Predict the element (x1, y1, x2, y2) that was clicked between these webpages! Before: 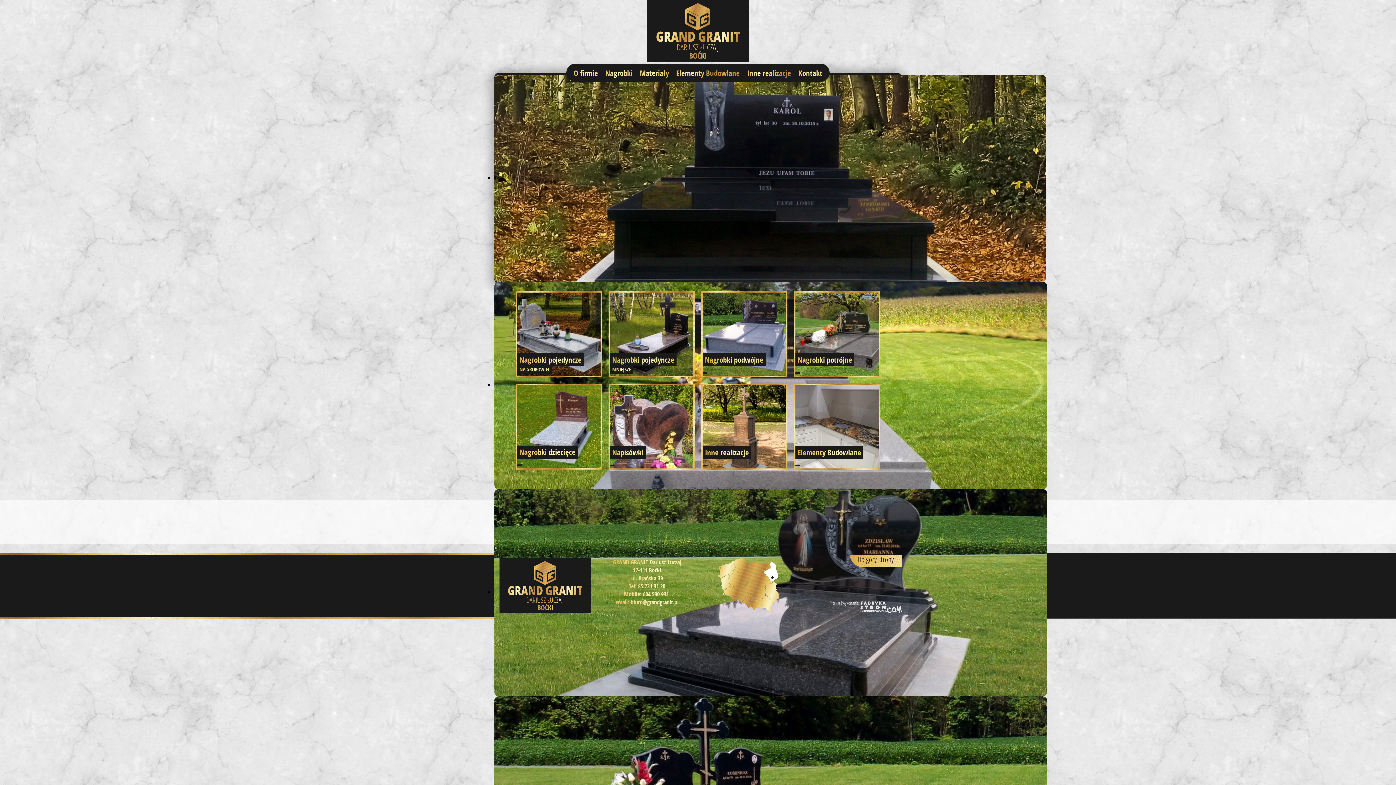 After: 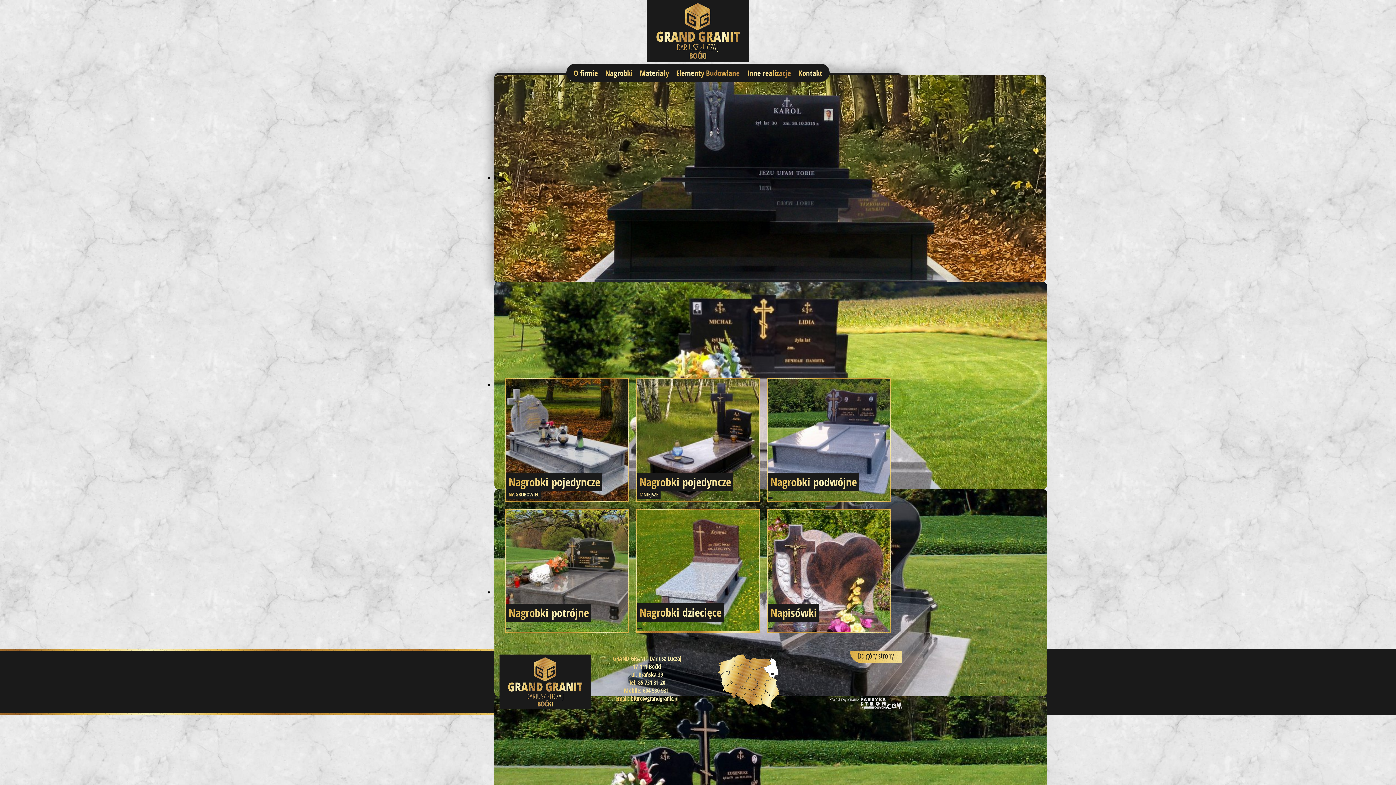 Action: bbox: (601, 64, 636, 81) label: Nagrobki